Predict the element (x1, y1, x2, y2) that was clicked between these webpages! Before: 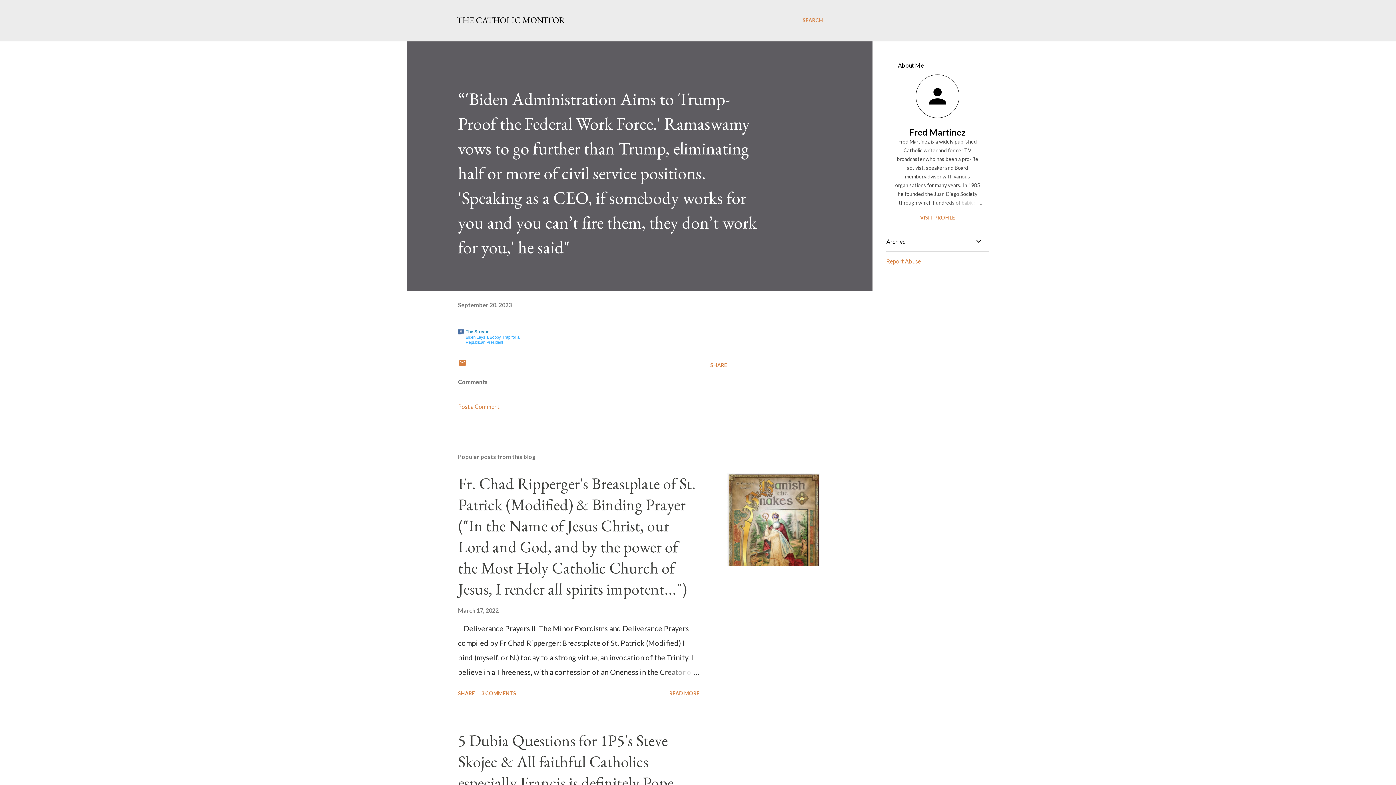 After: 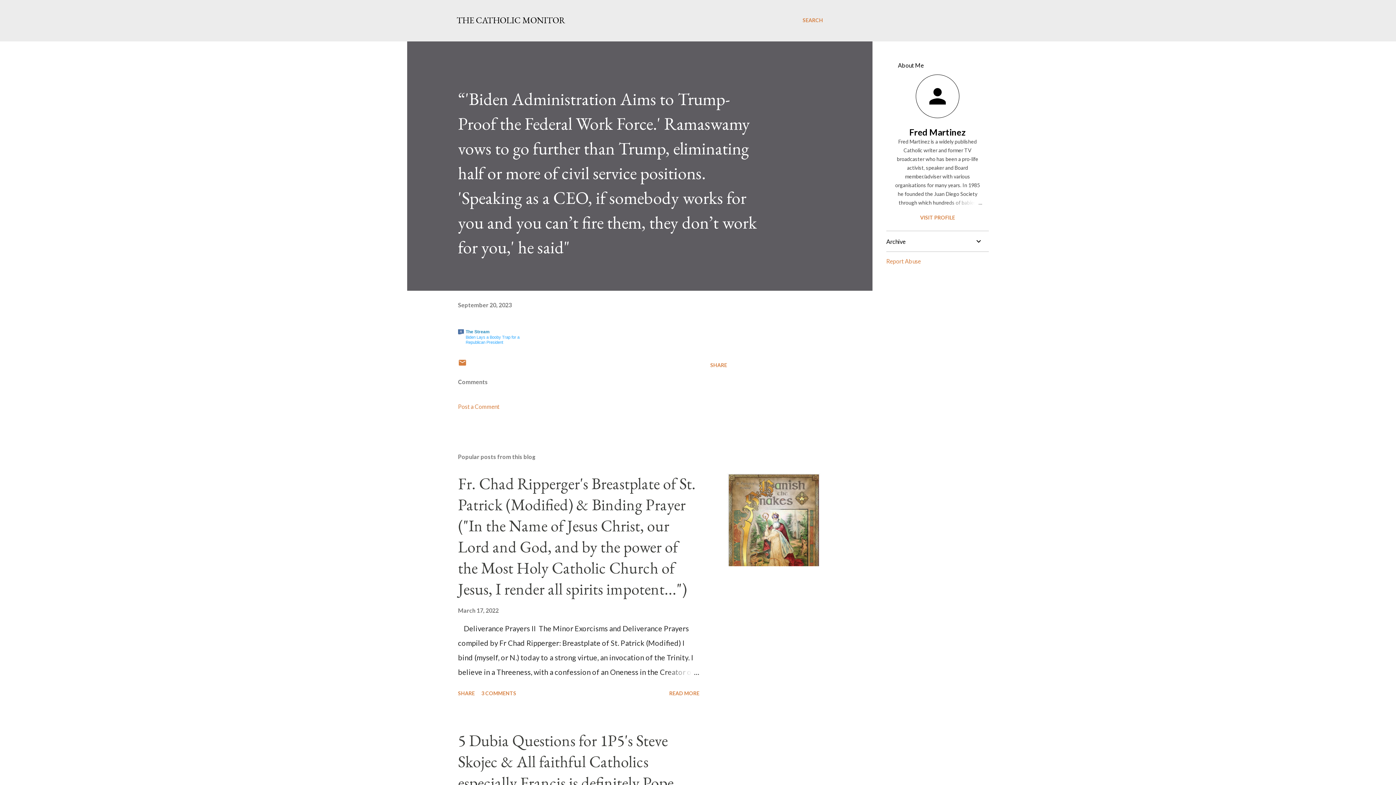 Action: label: September 20, 2023 bbox: (458, 301, 512, 308)